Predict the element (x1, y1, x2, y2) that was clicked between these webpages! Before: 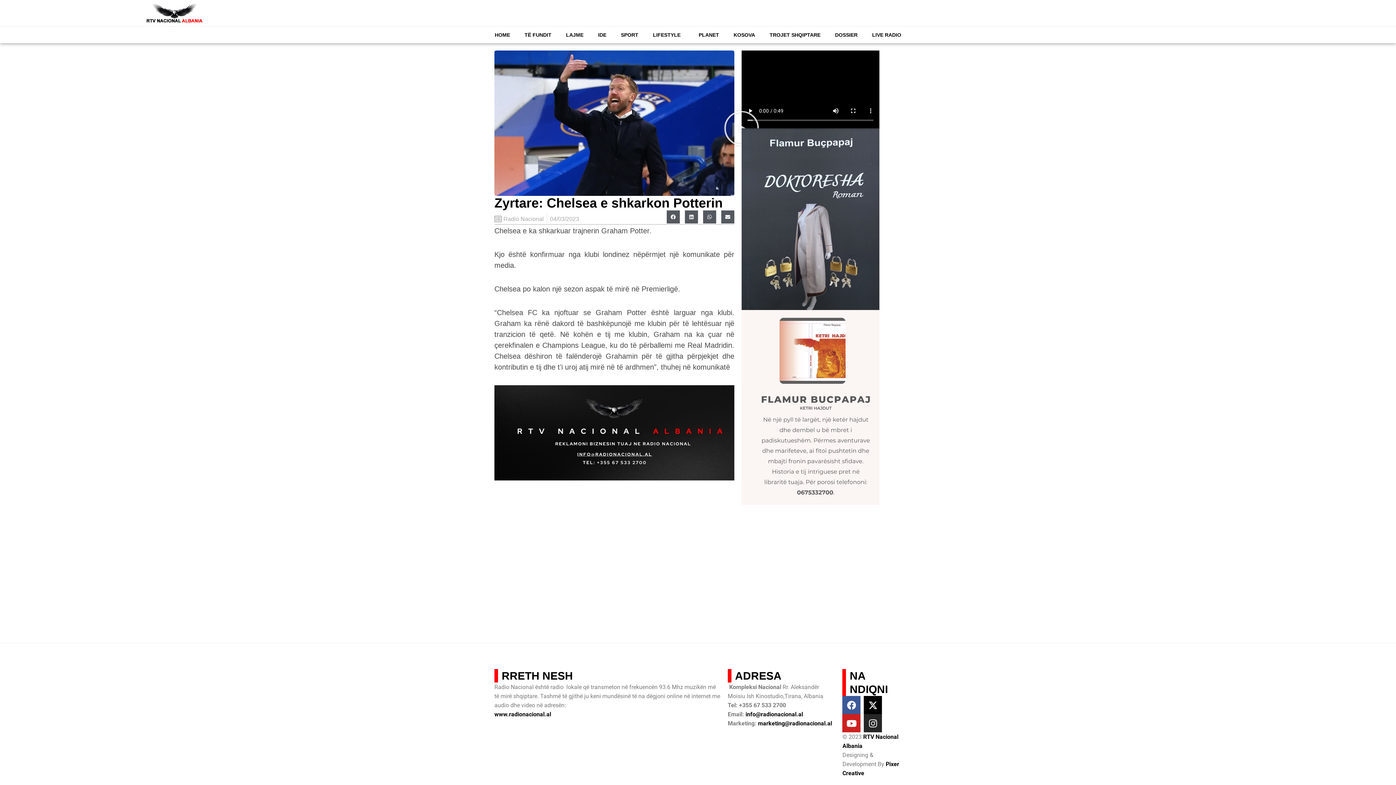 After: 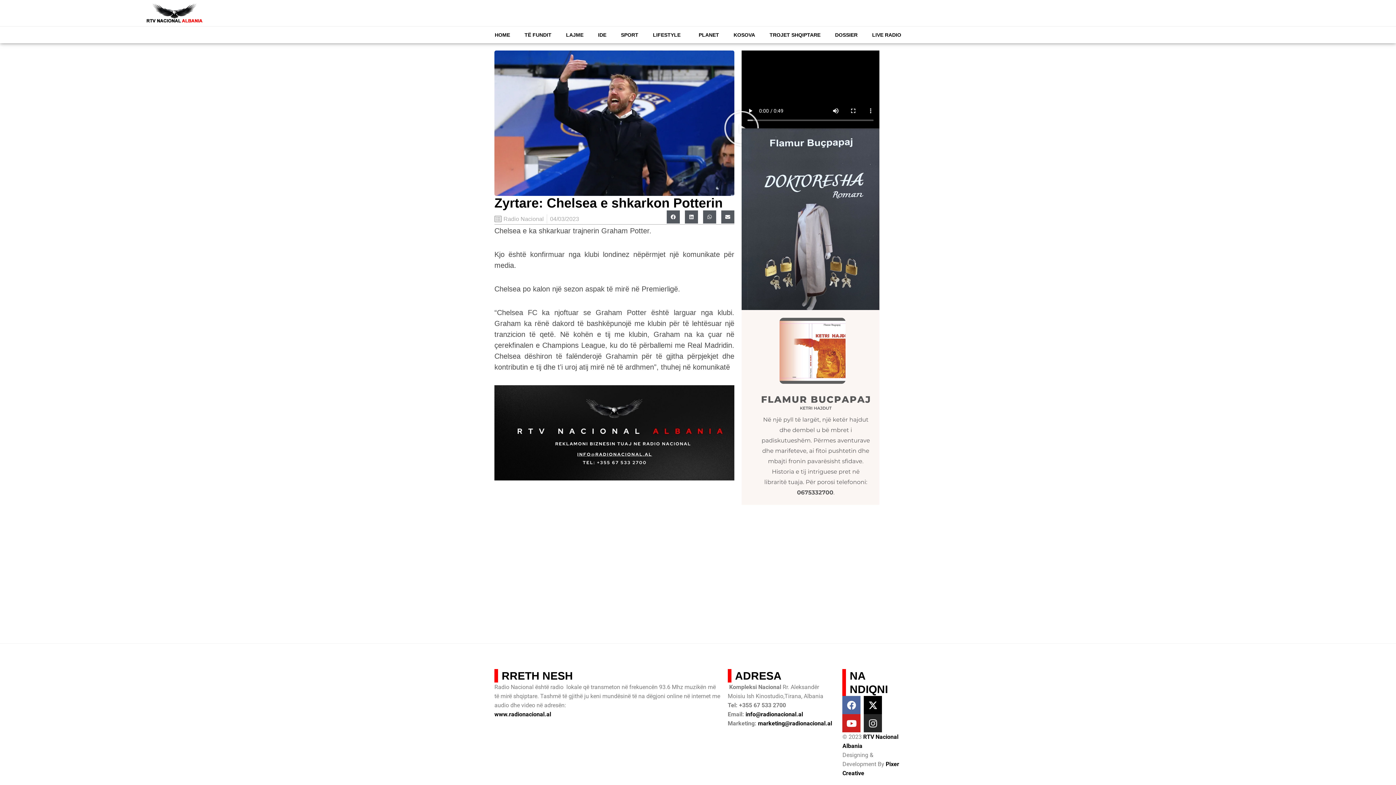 Action: label: Facebook bbox: (842, 696, 860, 714)